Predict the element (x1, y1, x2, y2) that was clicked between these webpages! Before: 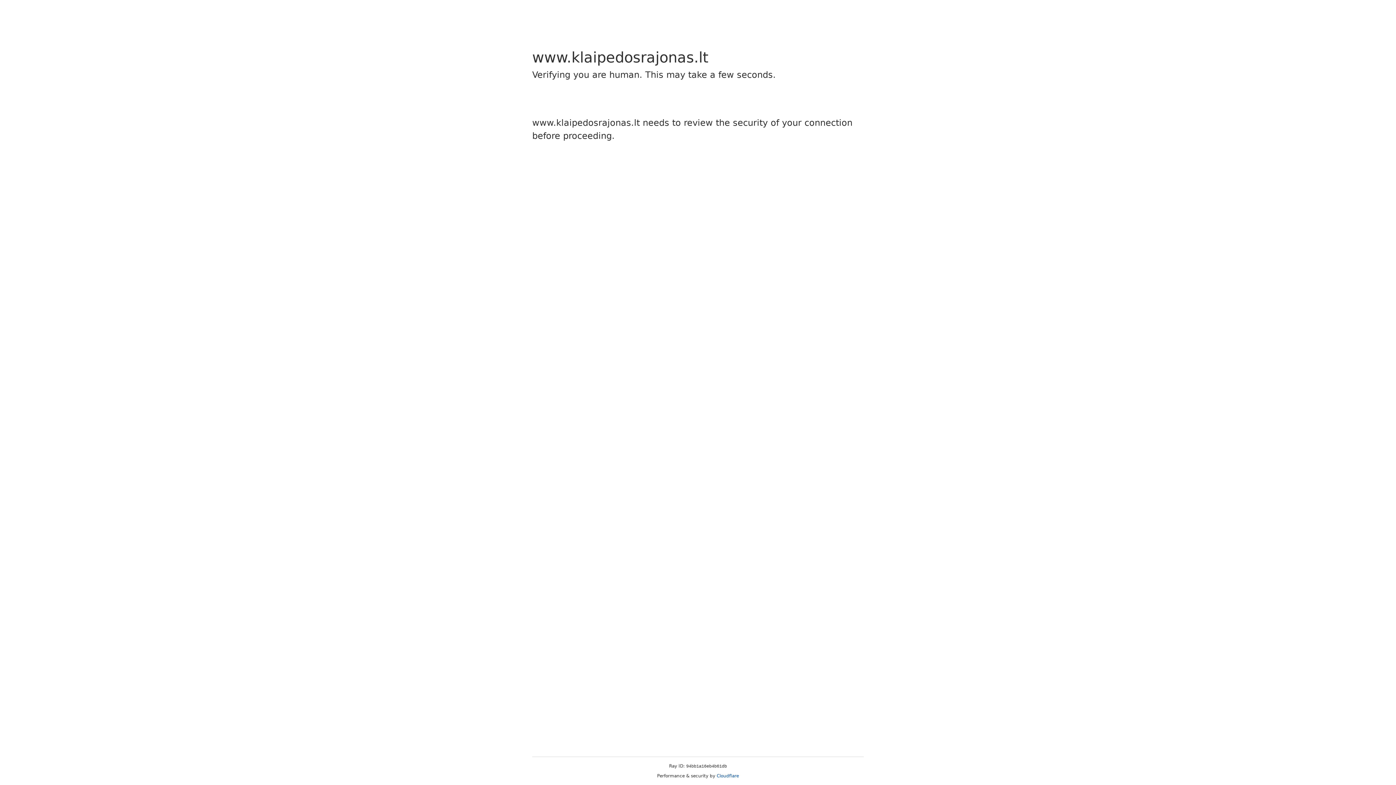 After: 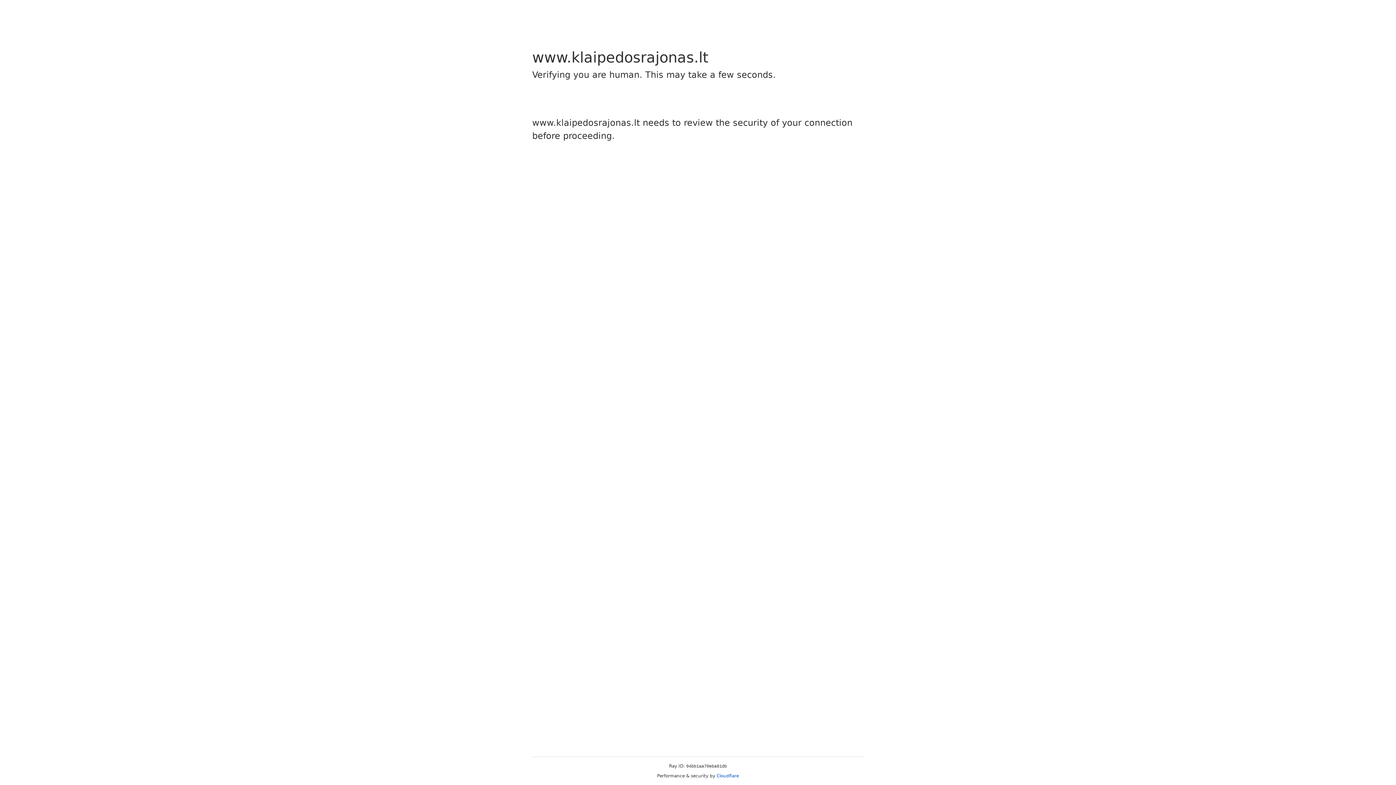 Action: bbox: (716, 773, 739, 778) label: Cloudflare